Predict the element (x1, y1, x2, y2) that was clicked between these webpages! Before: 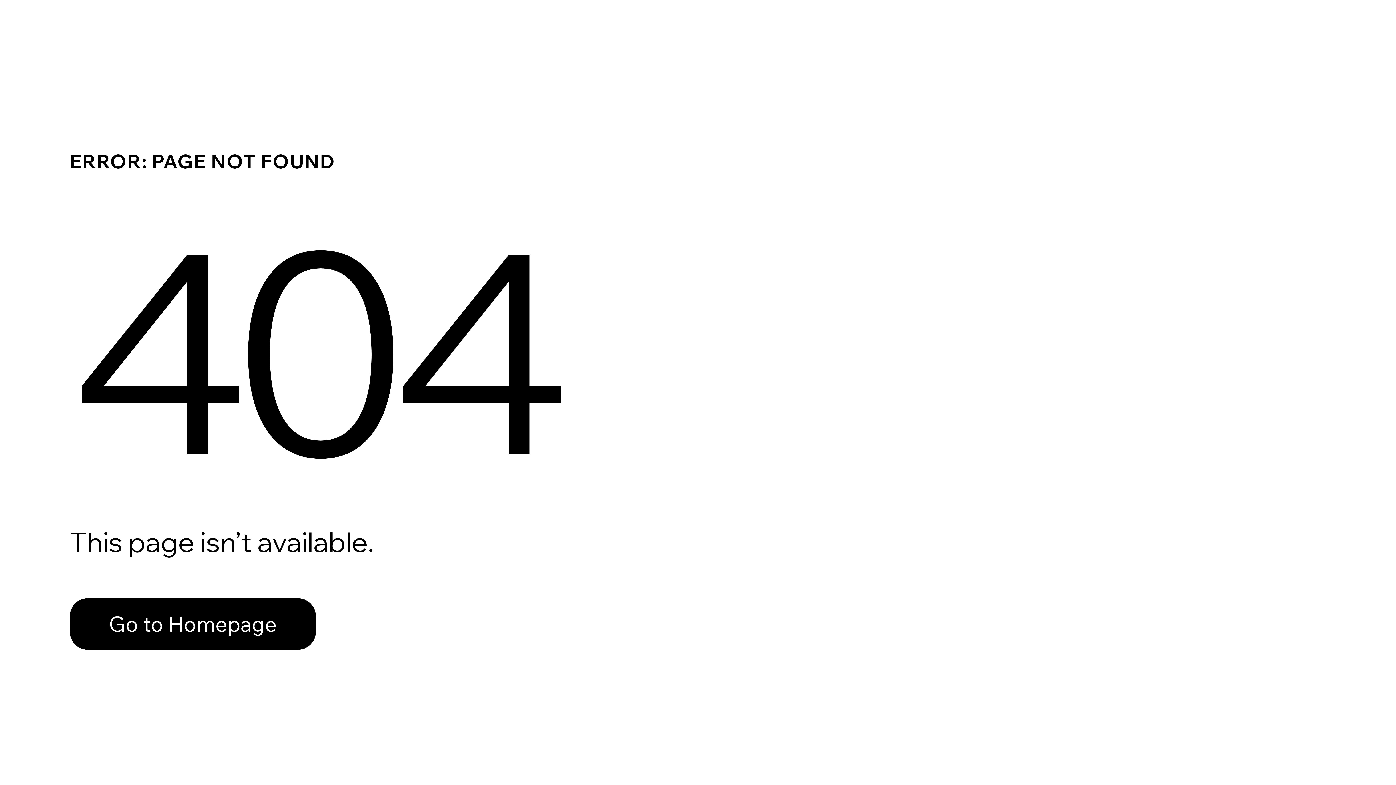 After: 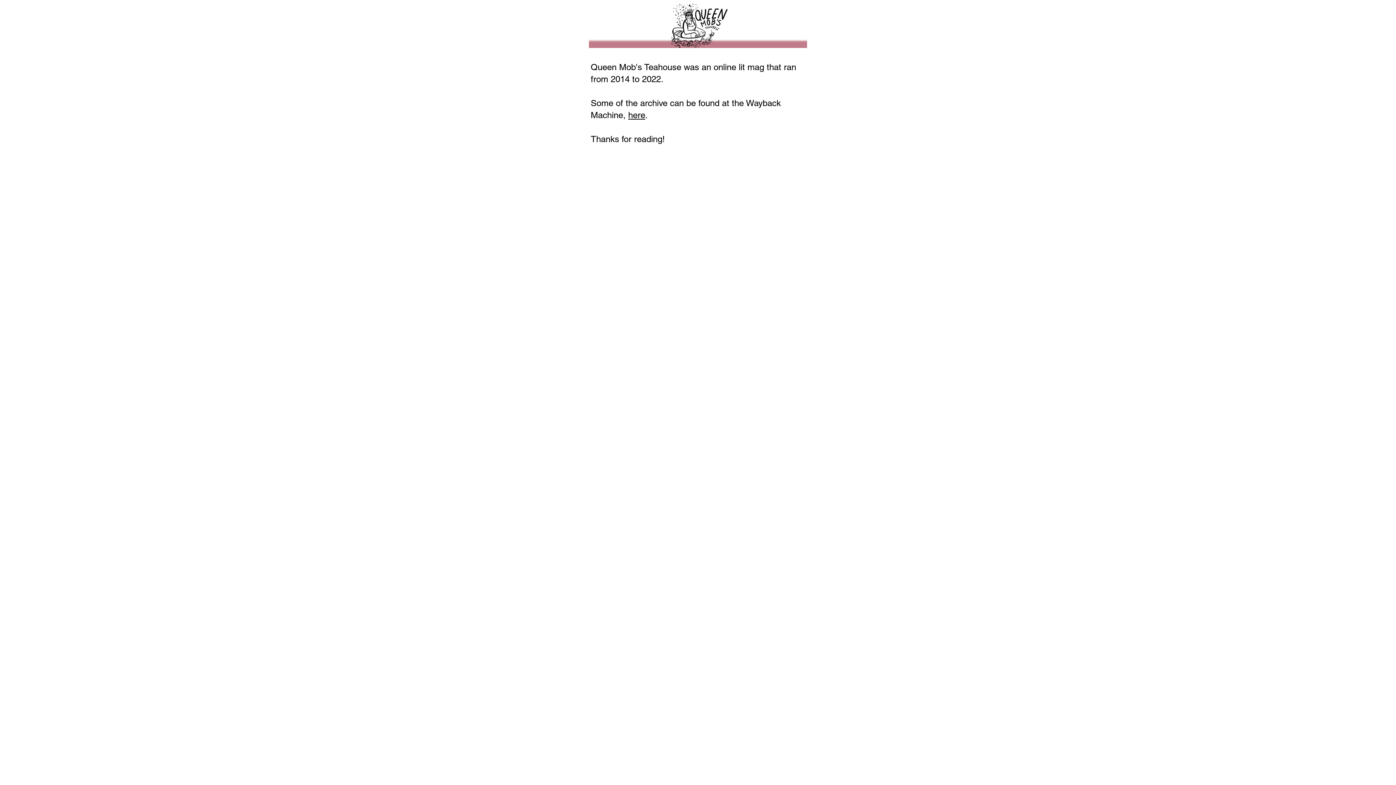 Action: bbox: (69, 582, 768, 659) label: Go to Homepage